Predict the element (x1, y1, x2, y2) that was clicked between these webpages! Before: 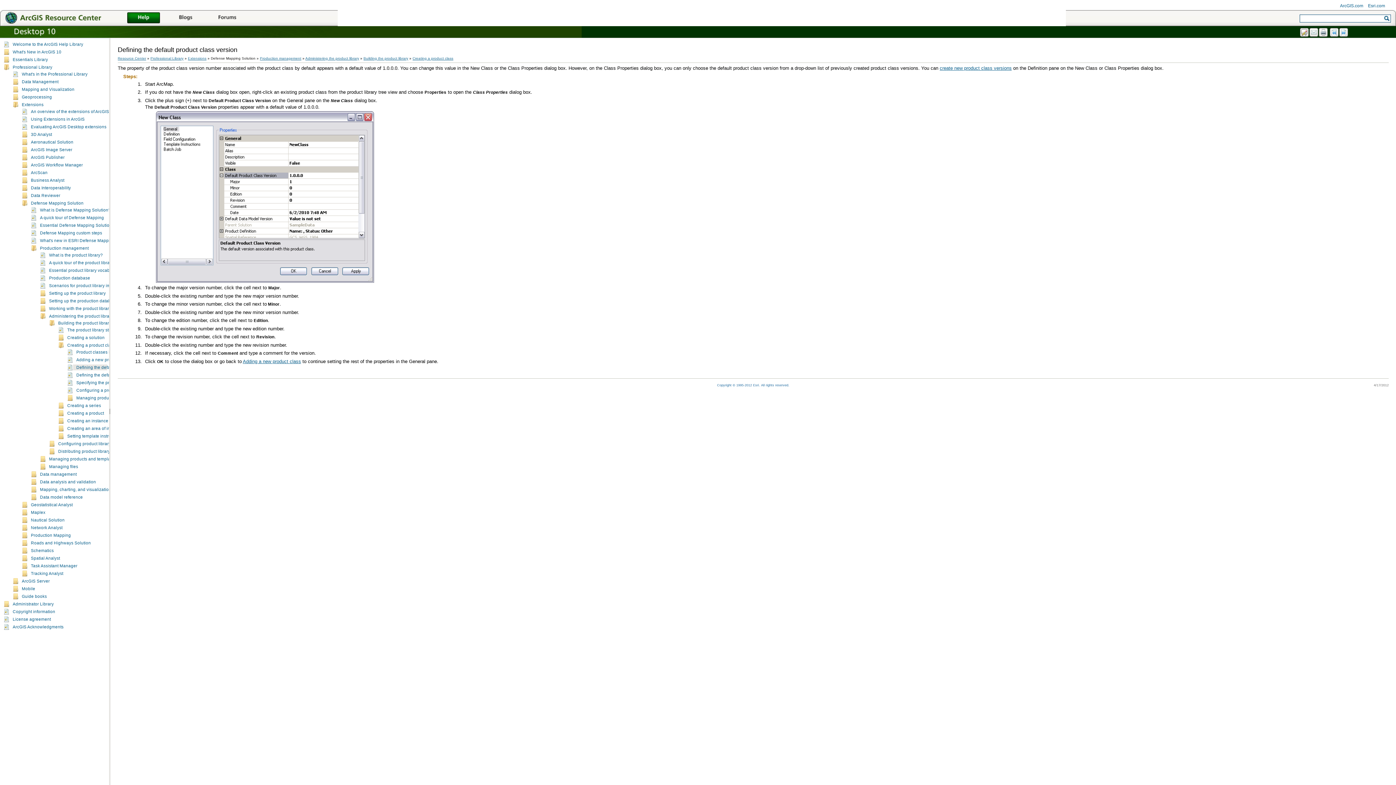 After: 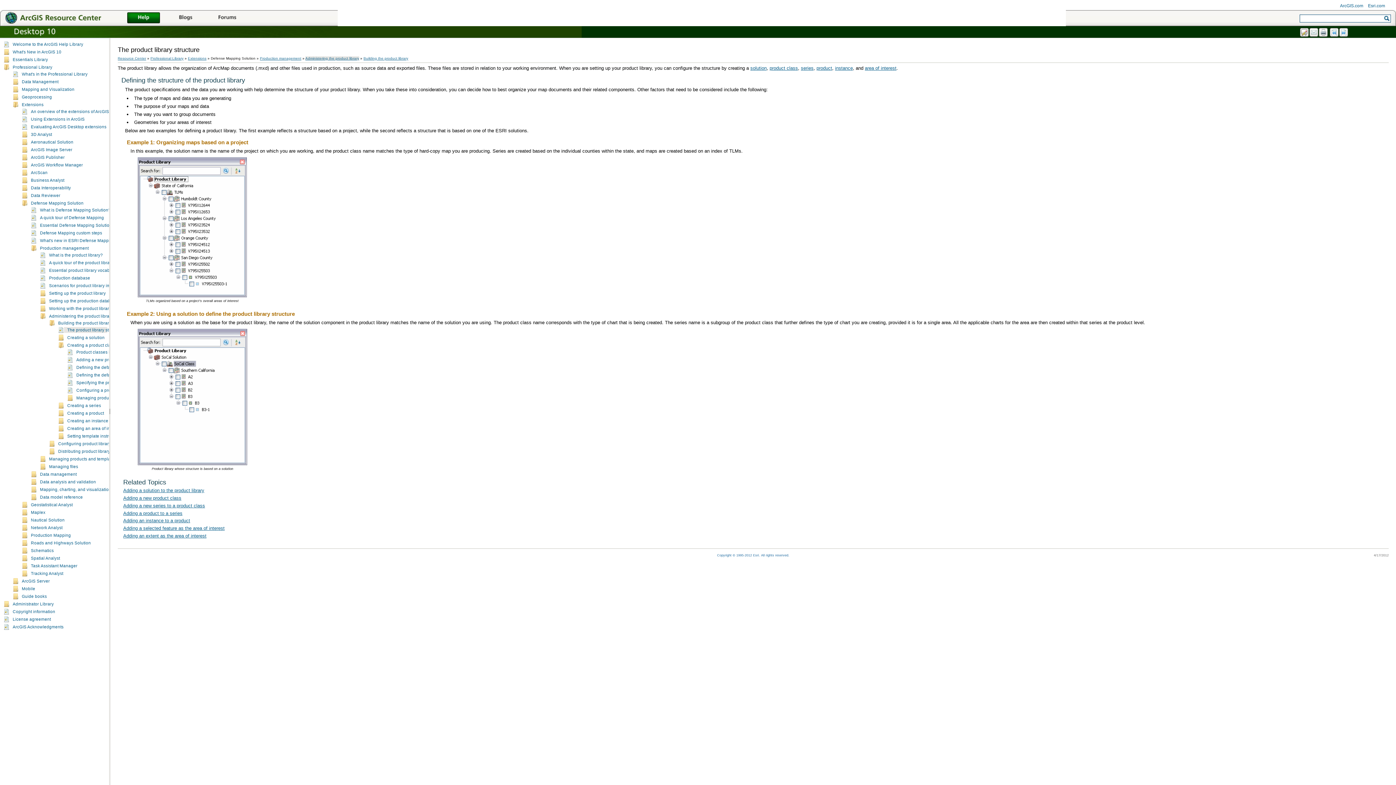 Action: label: Administering the product library bbox: (305, 56, 359, 60)